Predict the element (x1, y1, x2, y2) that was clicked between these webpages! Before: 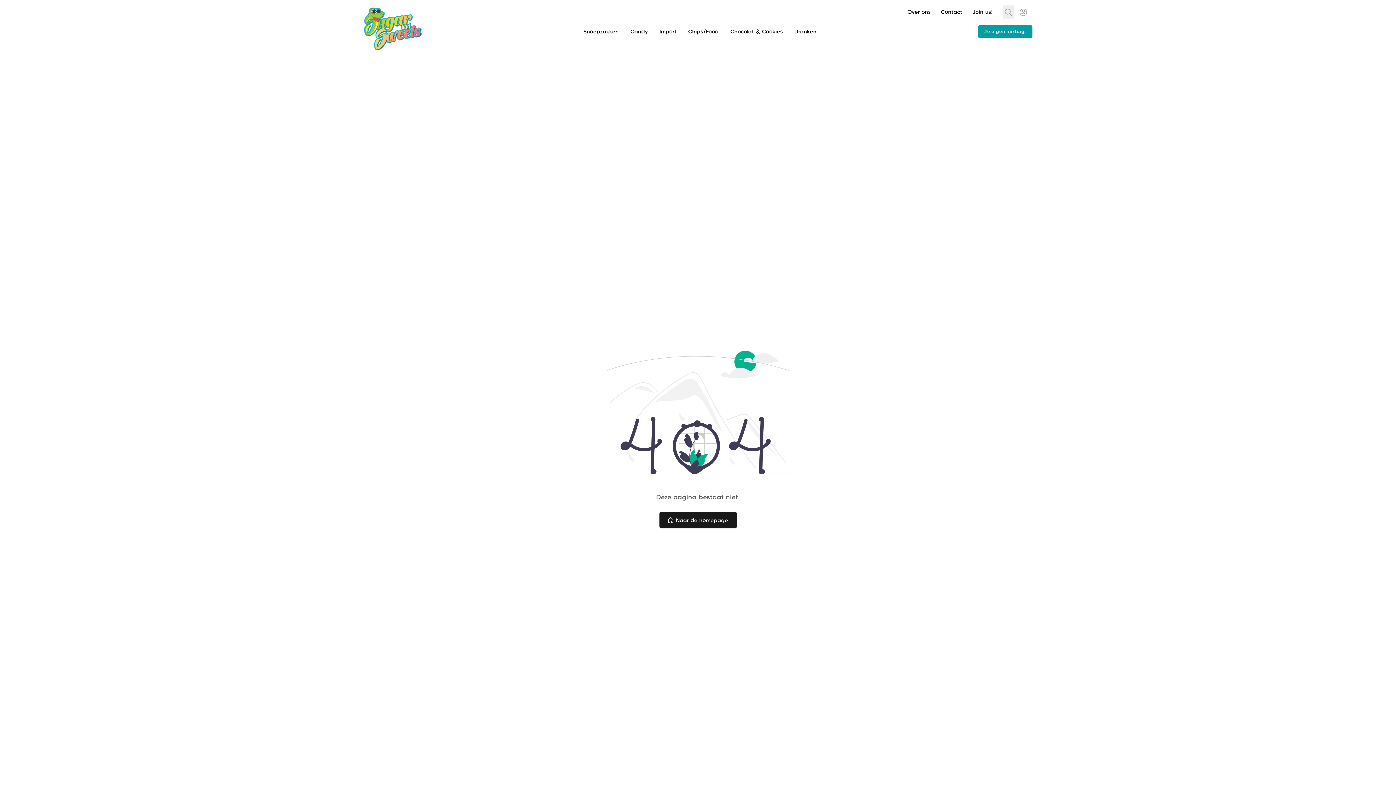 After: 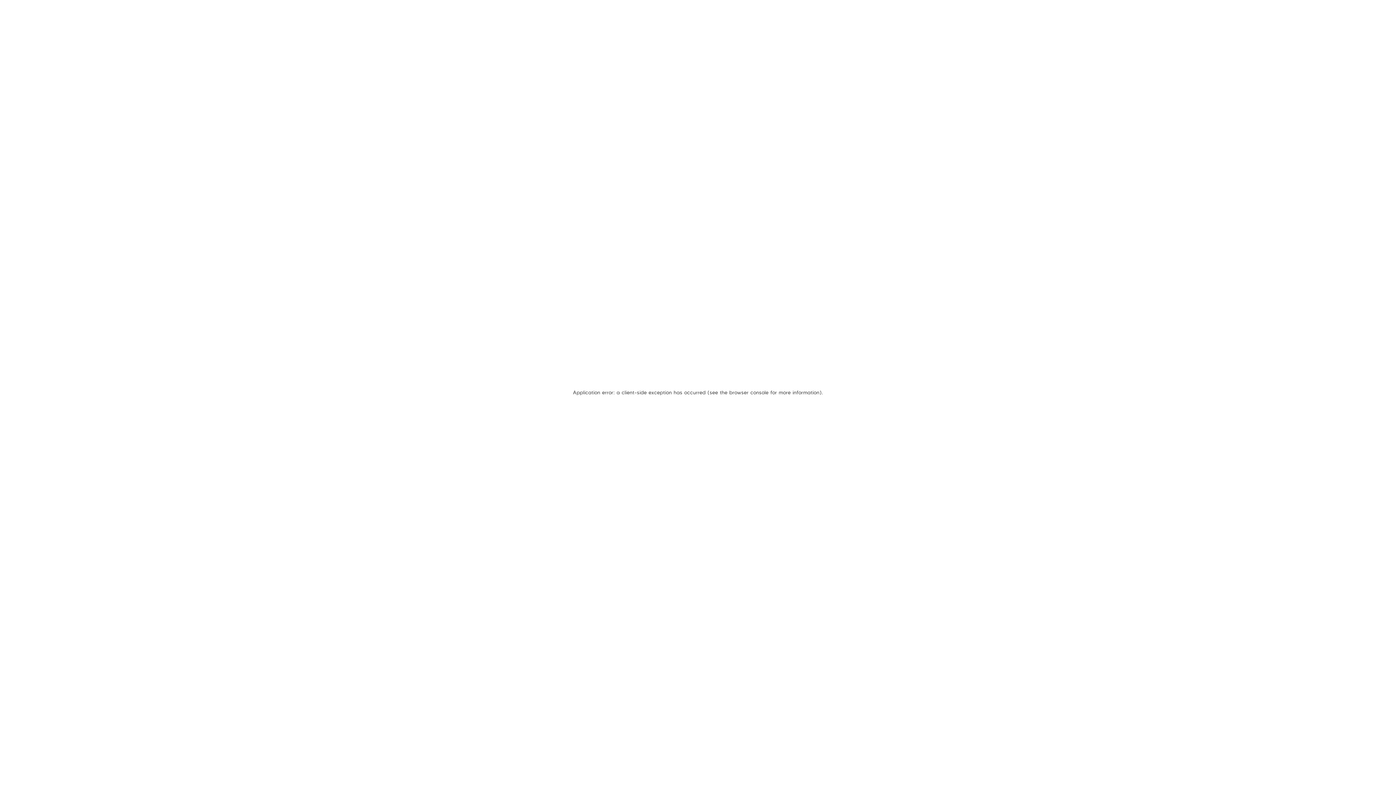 Action: label: Je eigen mixbag! bbox: (978, 25, 1032, 38)